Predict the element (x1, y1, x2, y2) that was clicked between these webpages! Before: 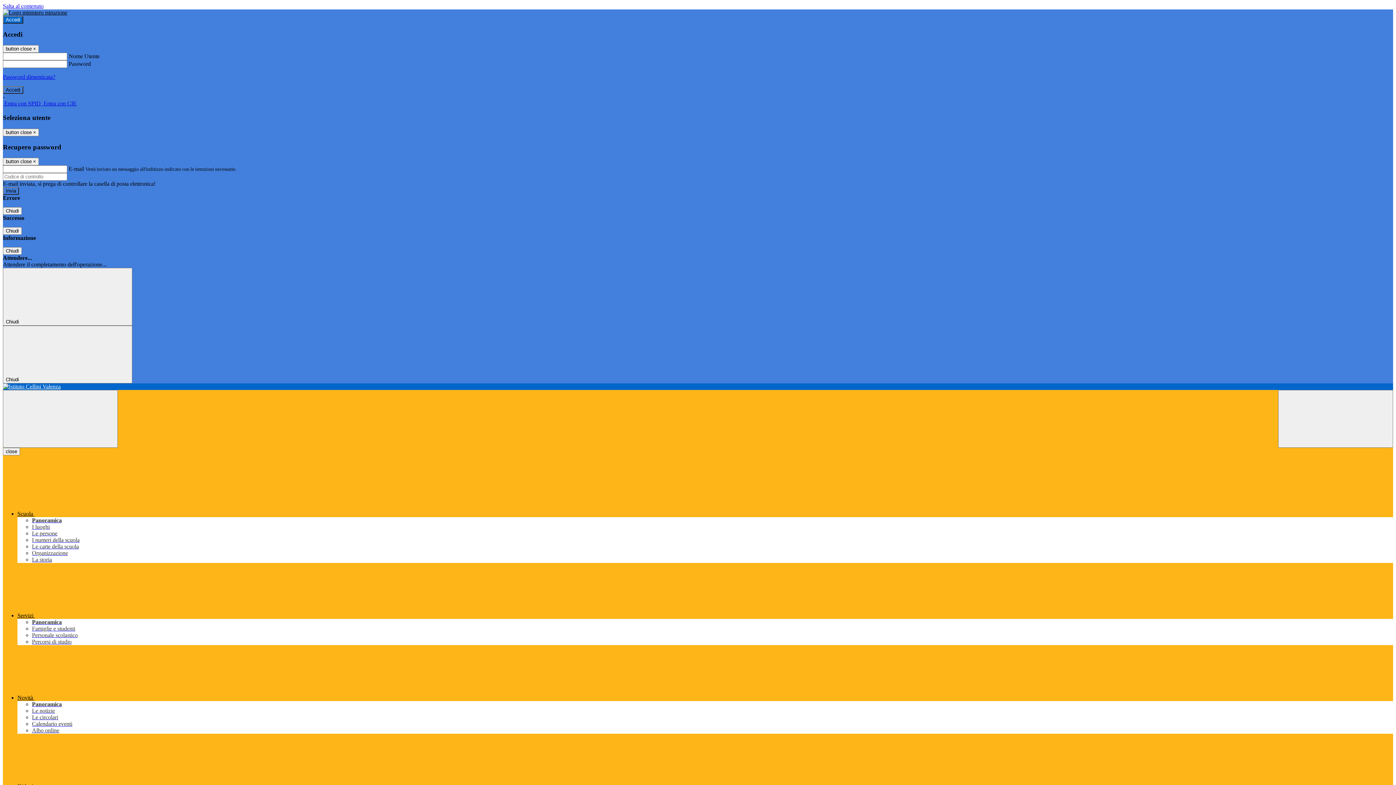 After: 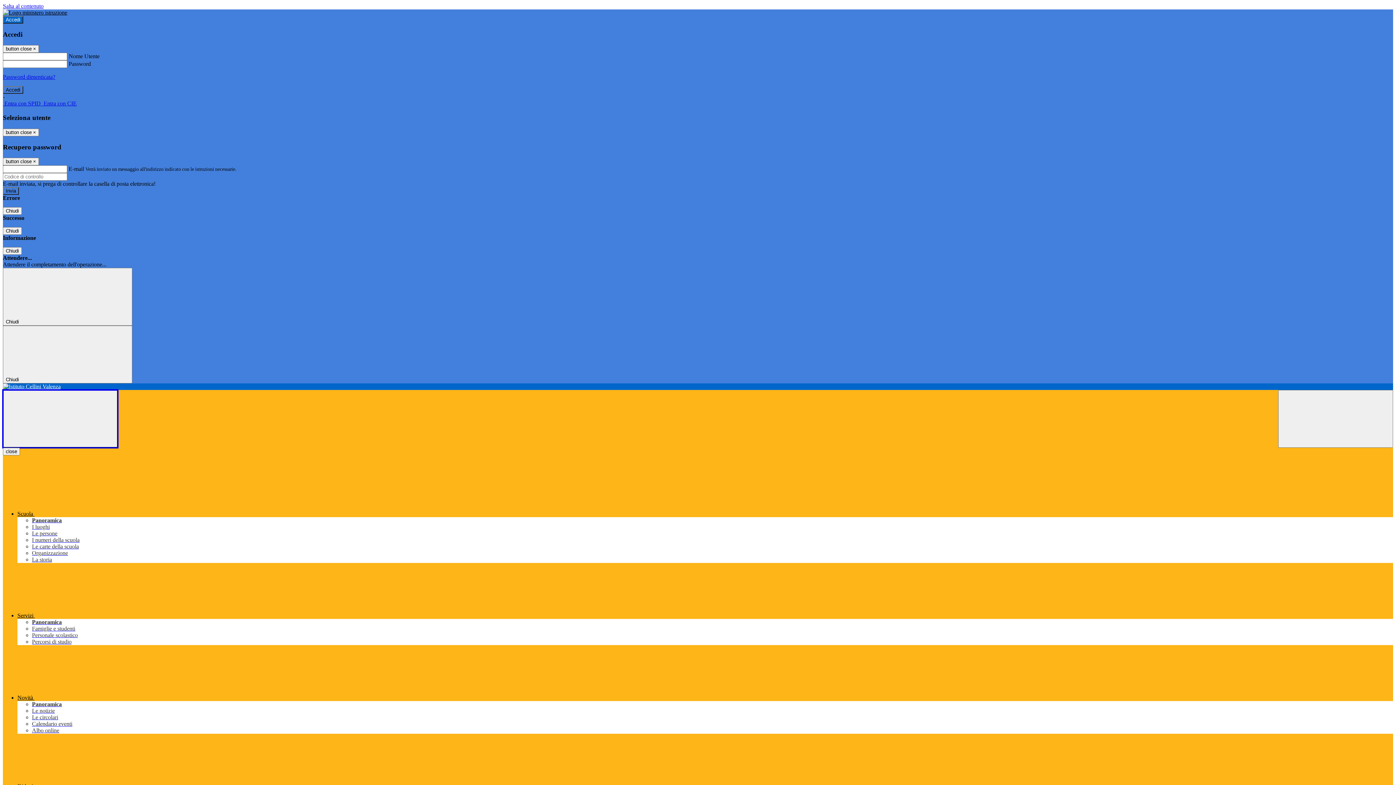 Action: label: Toggle navigation bbox: (2, 390, 117, 448)